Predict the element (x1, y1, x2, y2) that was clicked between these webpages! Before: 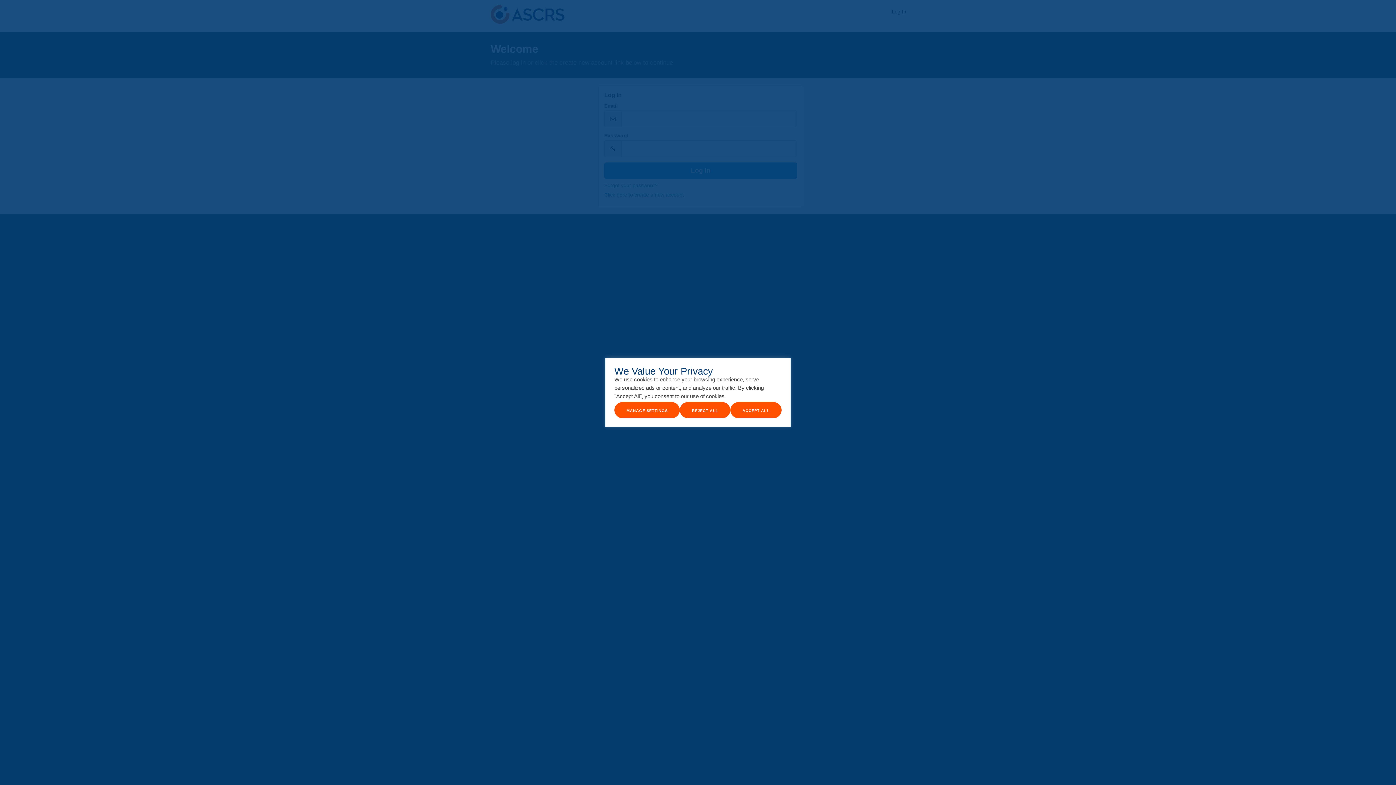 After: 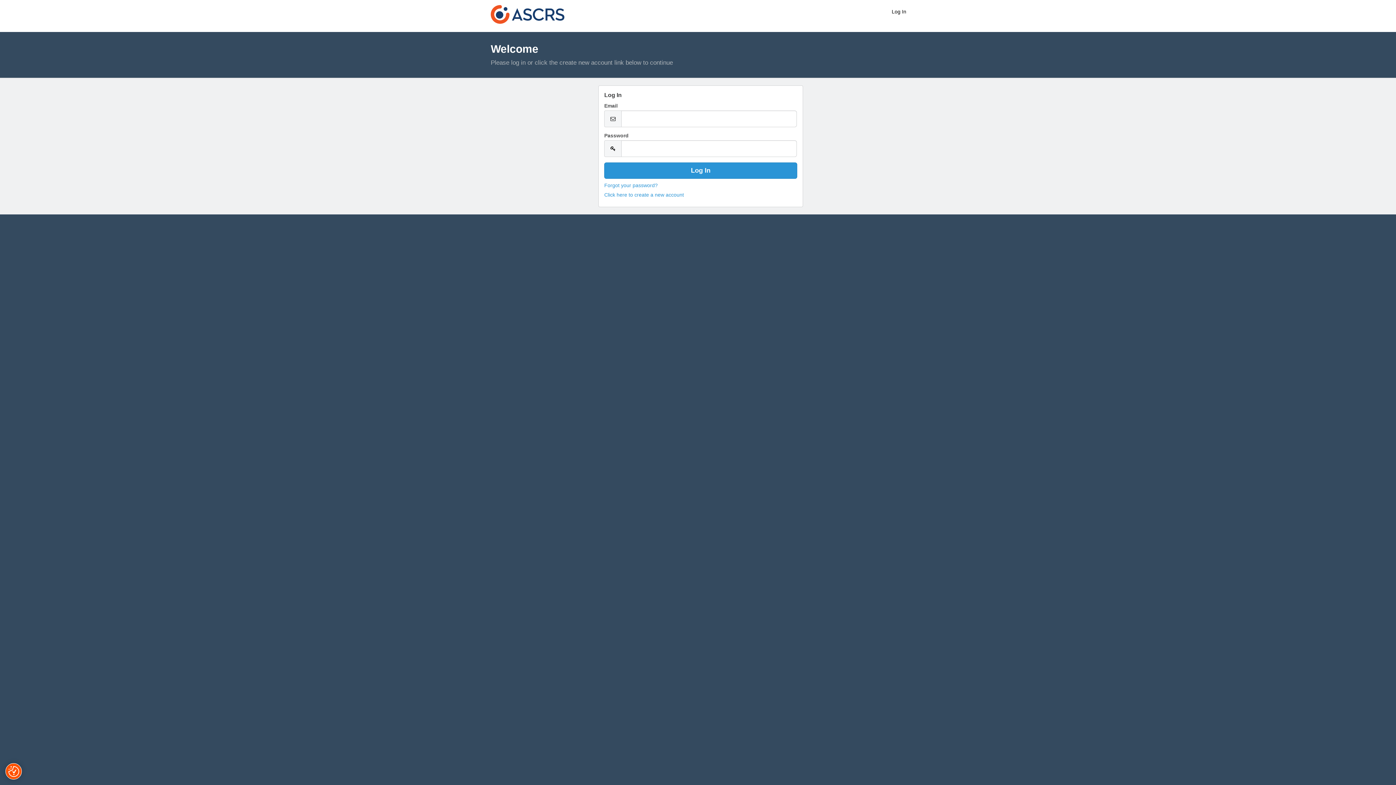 Action: label: Accept All bbox: (730, 402, 781, 418)